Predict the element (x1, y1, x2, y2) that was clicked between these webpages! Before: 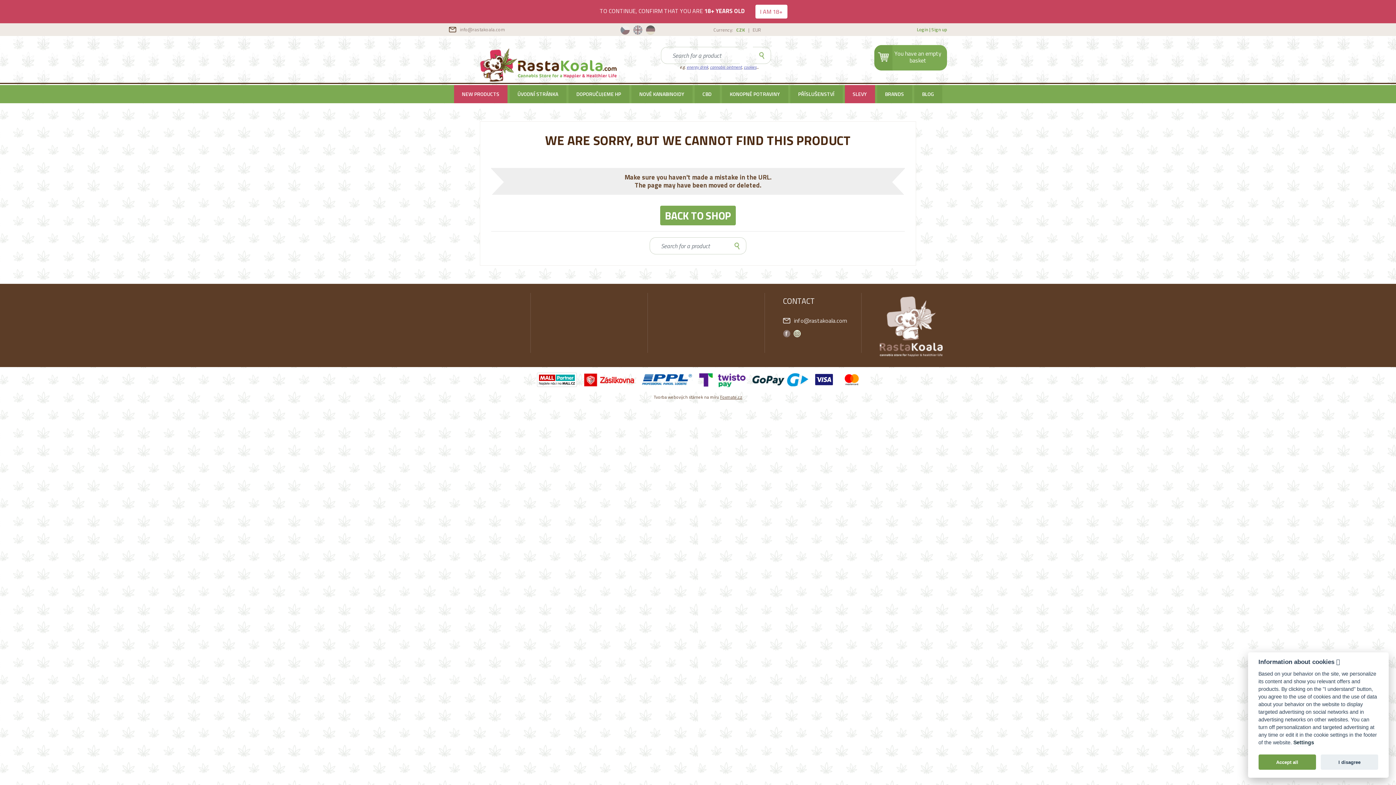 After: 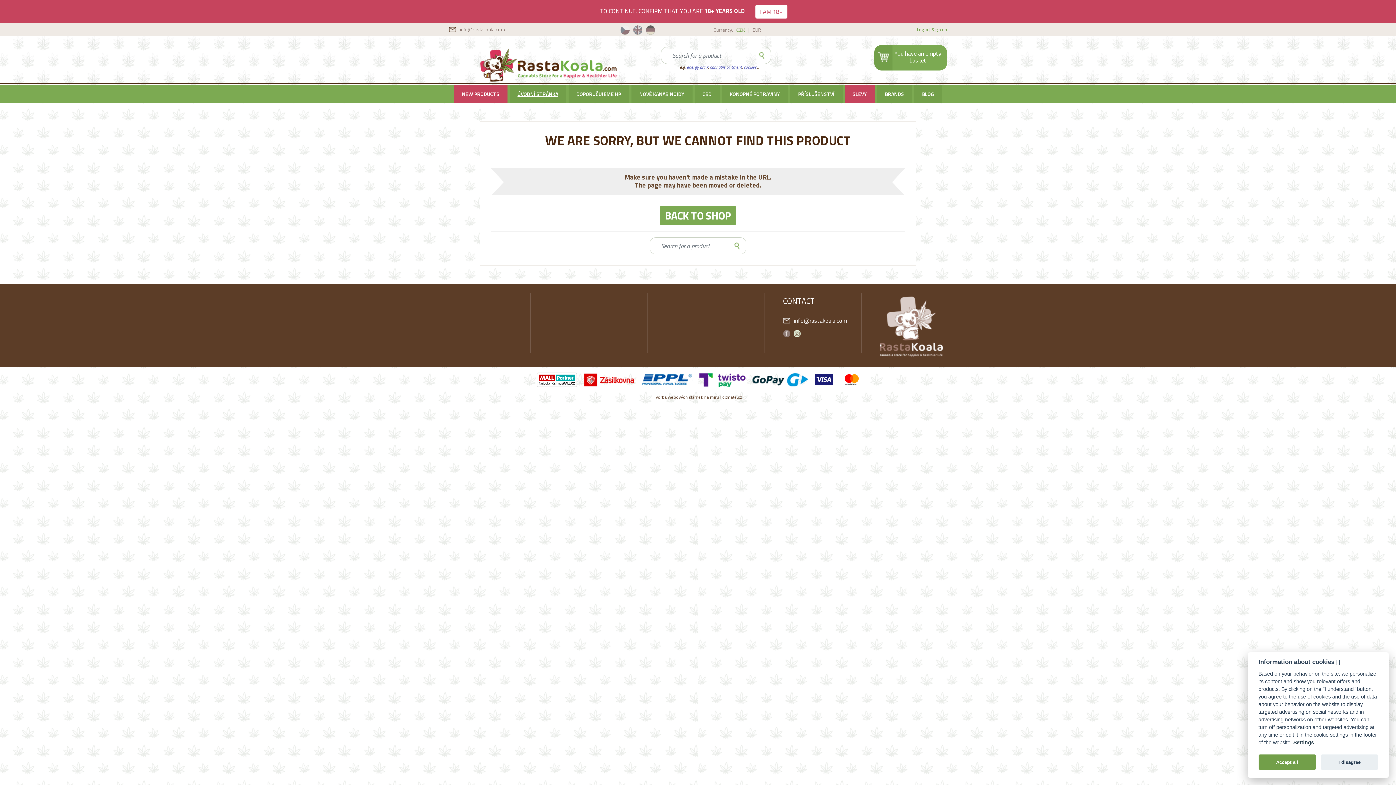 Action: label: ÚVODNÍ STRÁNKA bbox: (509, 85, 566, 103)